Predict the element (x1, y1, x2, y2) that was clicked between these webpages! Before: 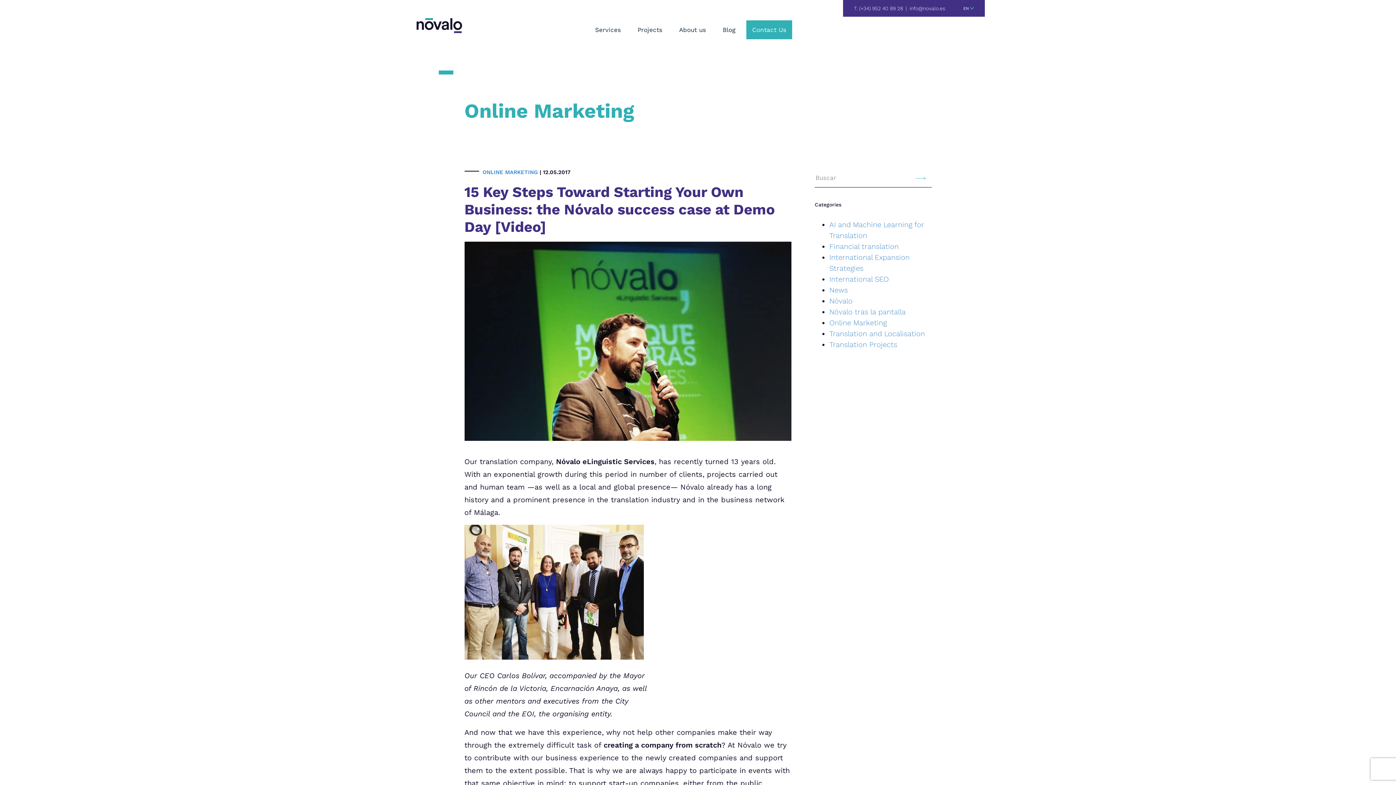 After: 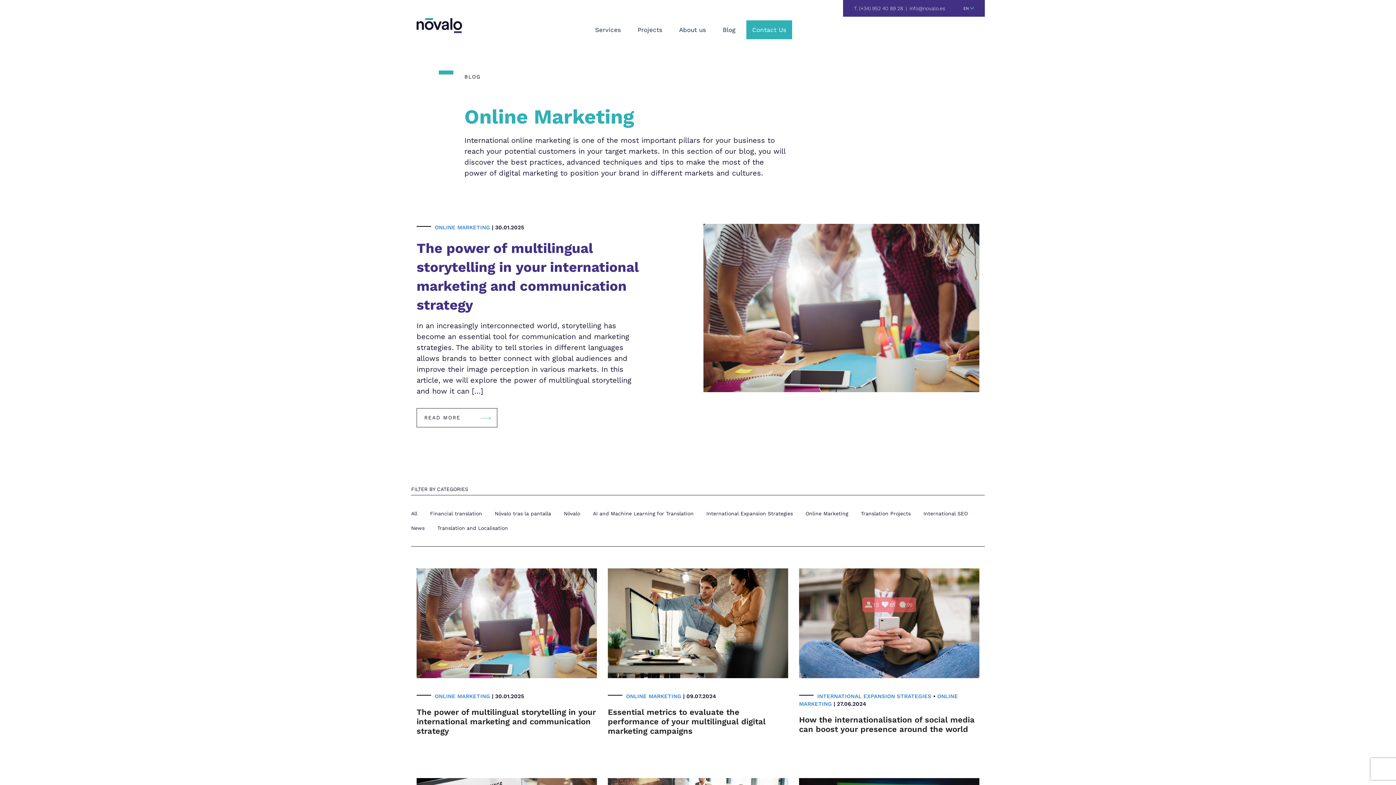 Action: bbox: (482, 169, 538, 175) label: ONLINE MARKETING